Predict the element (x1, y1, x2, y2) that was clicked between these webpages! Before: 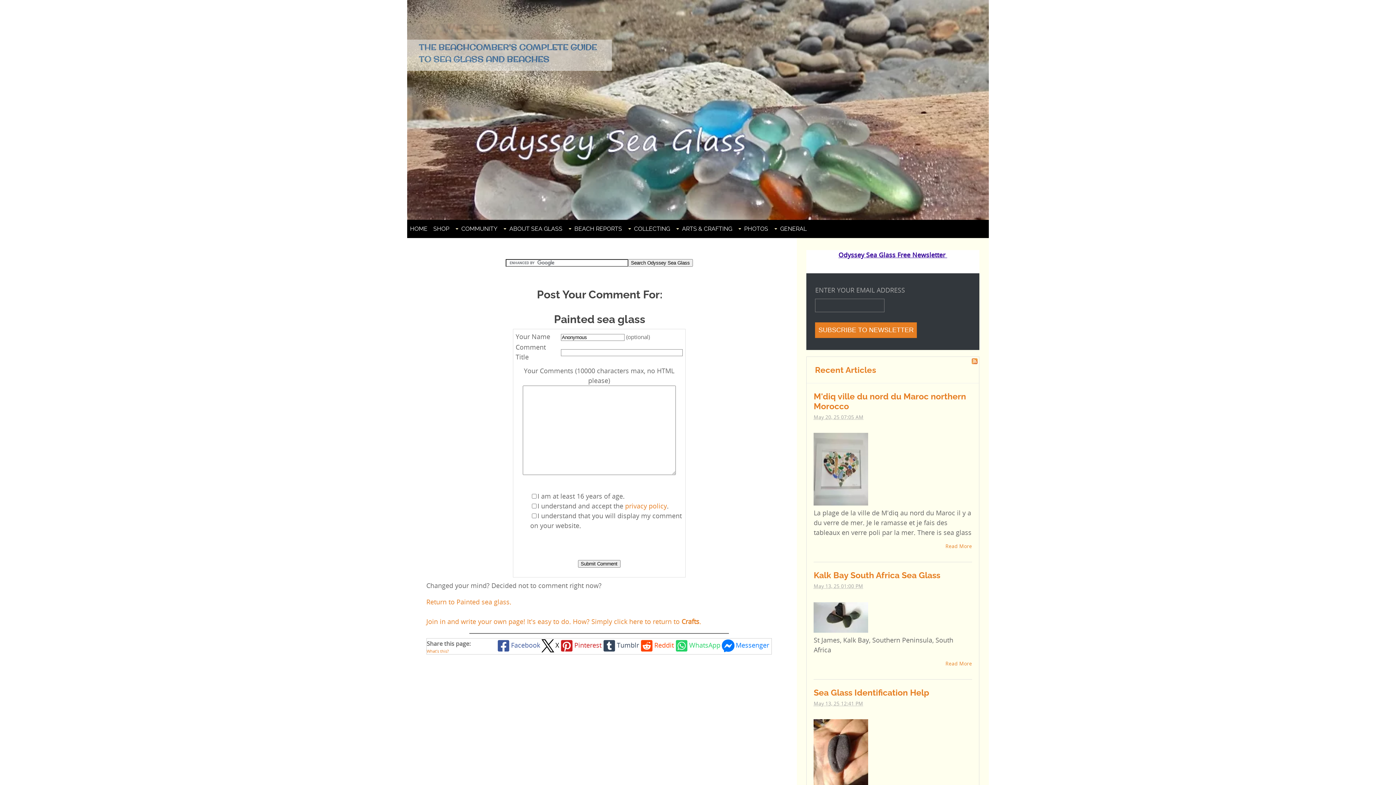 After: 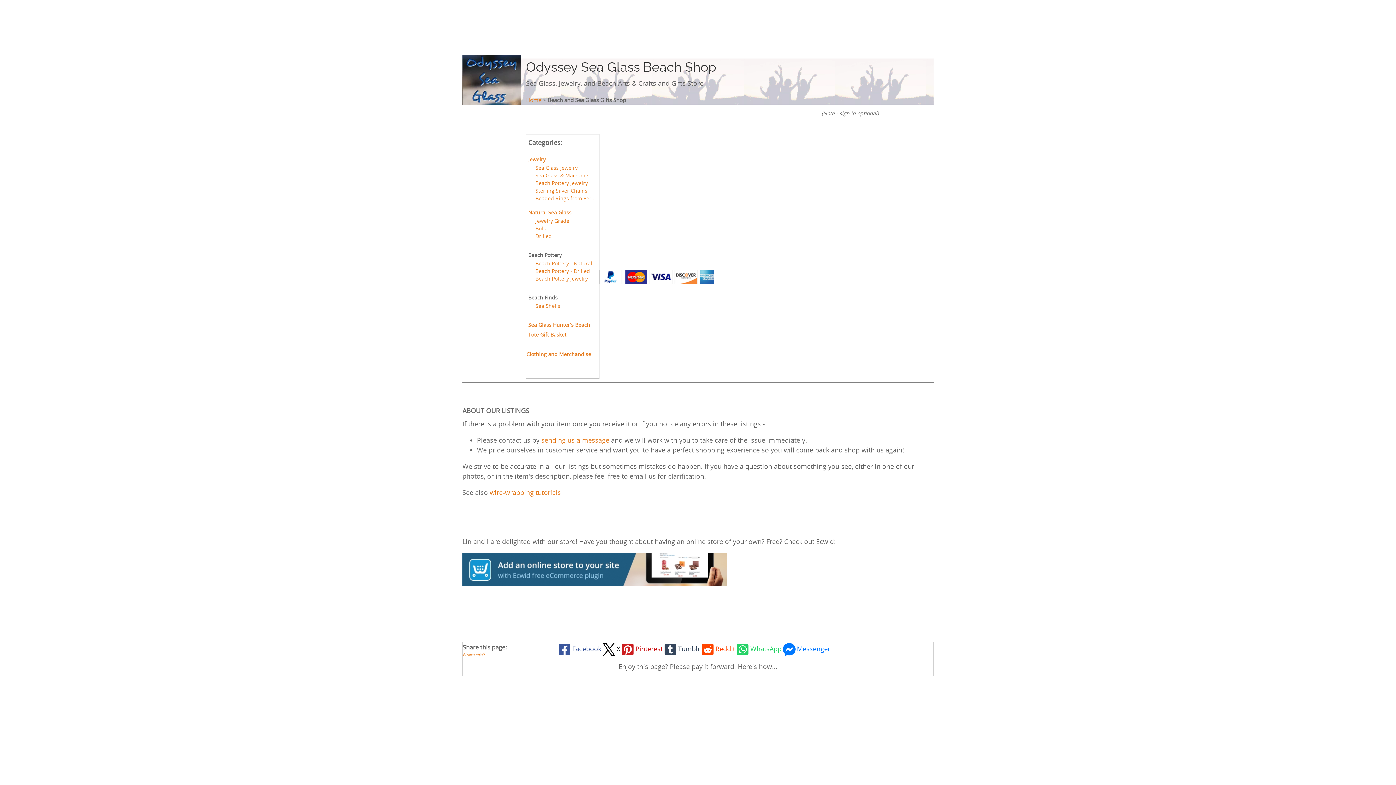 Action: bbox: (430, 222, 452, 236) label: SHOP